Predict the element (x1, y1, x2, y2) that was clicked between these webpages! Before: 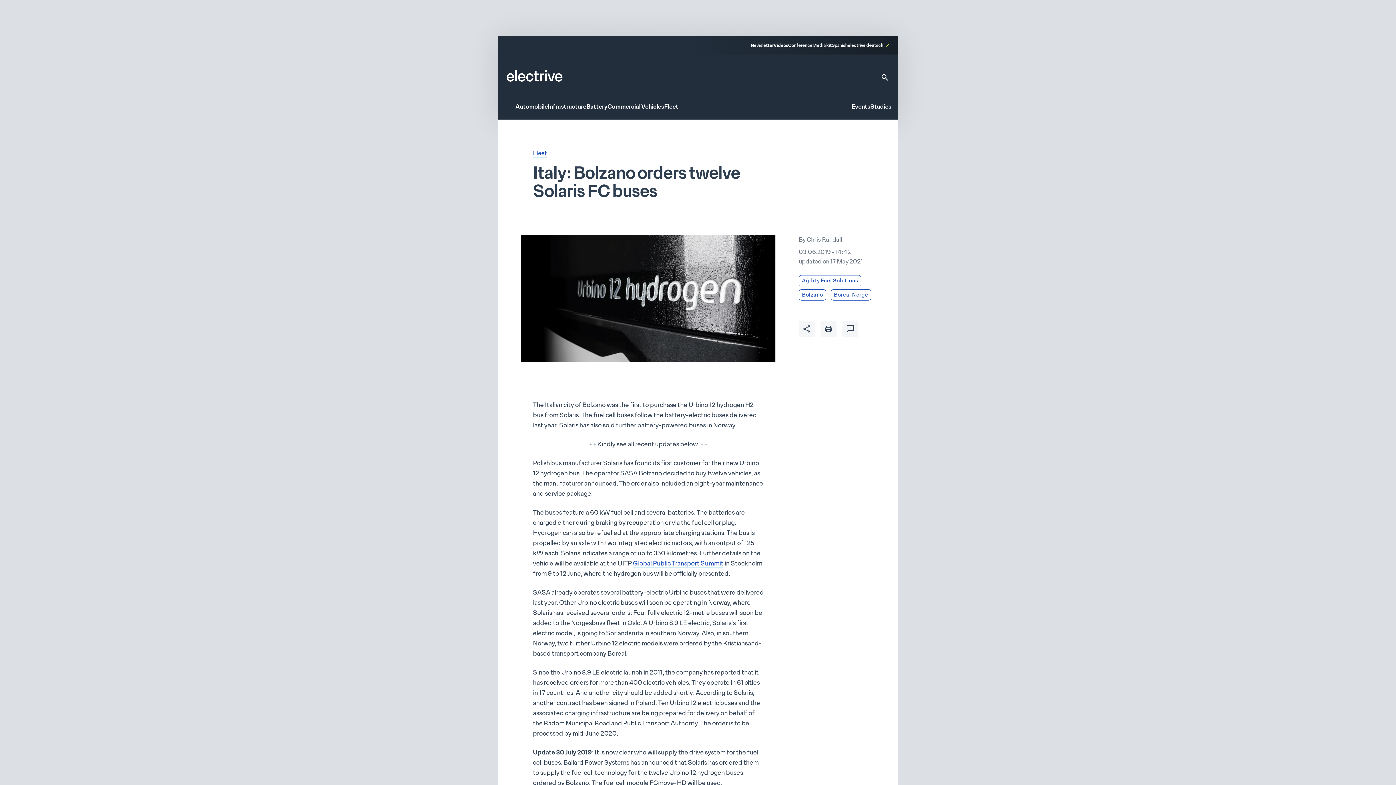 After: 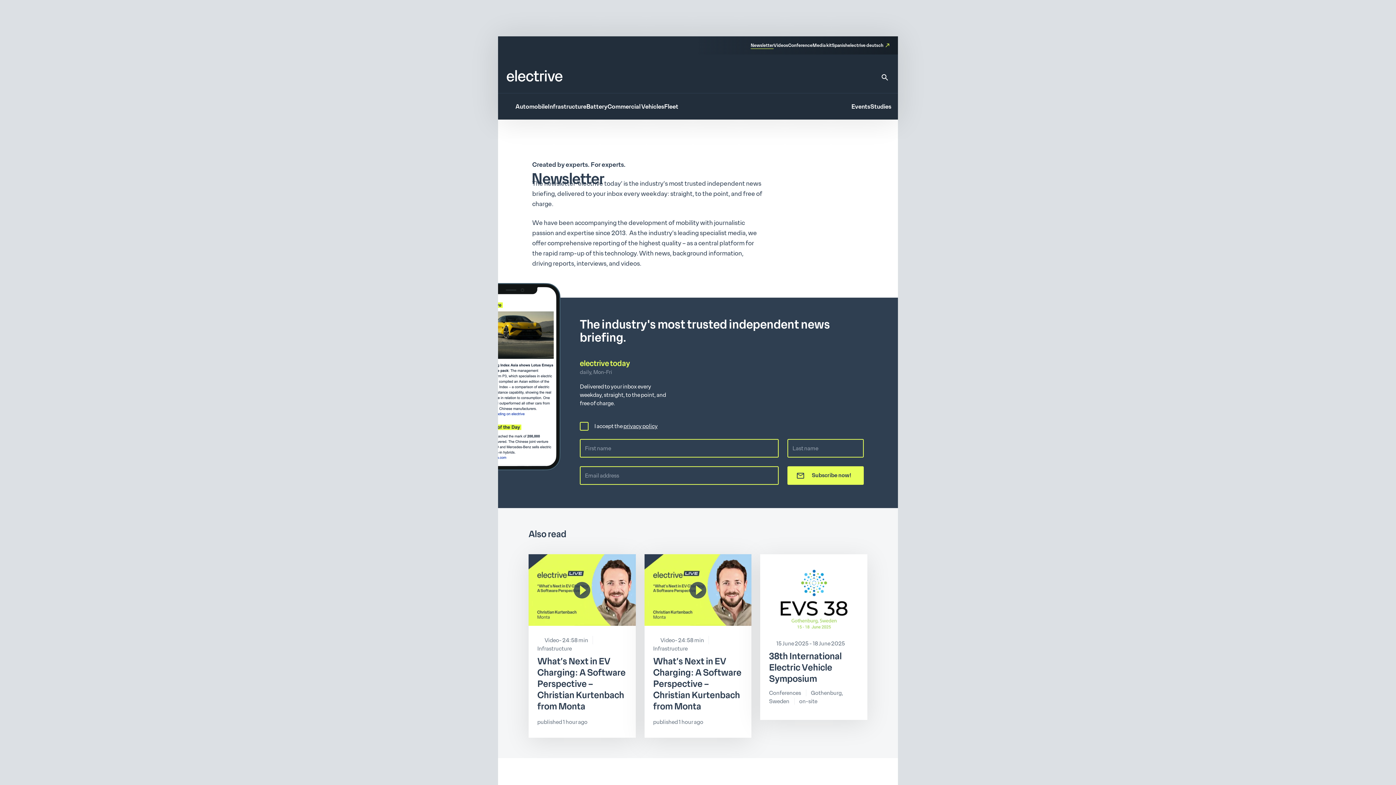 Action: label: Newsletter bbox: (750, 42, 773, 49)